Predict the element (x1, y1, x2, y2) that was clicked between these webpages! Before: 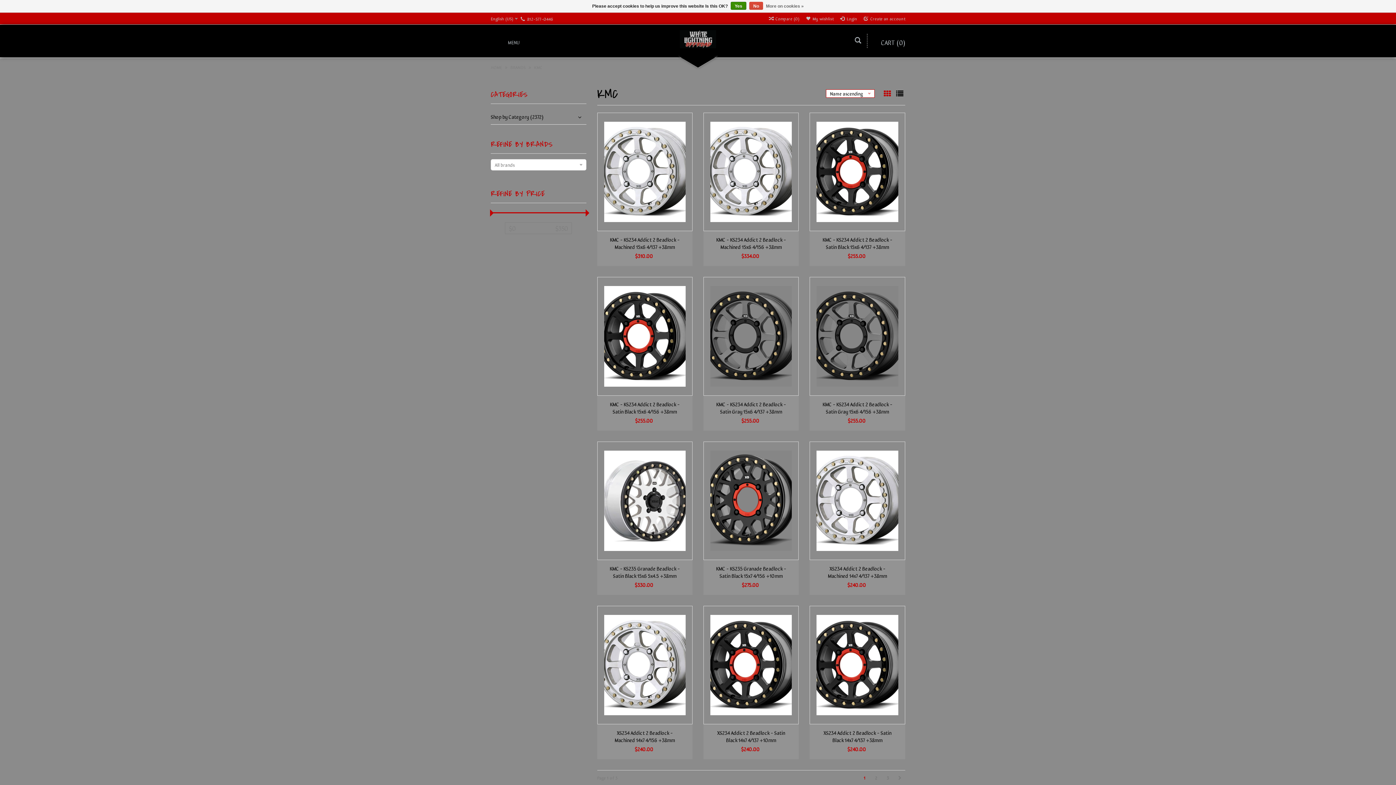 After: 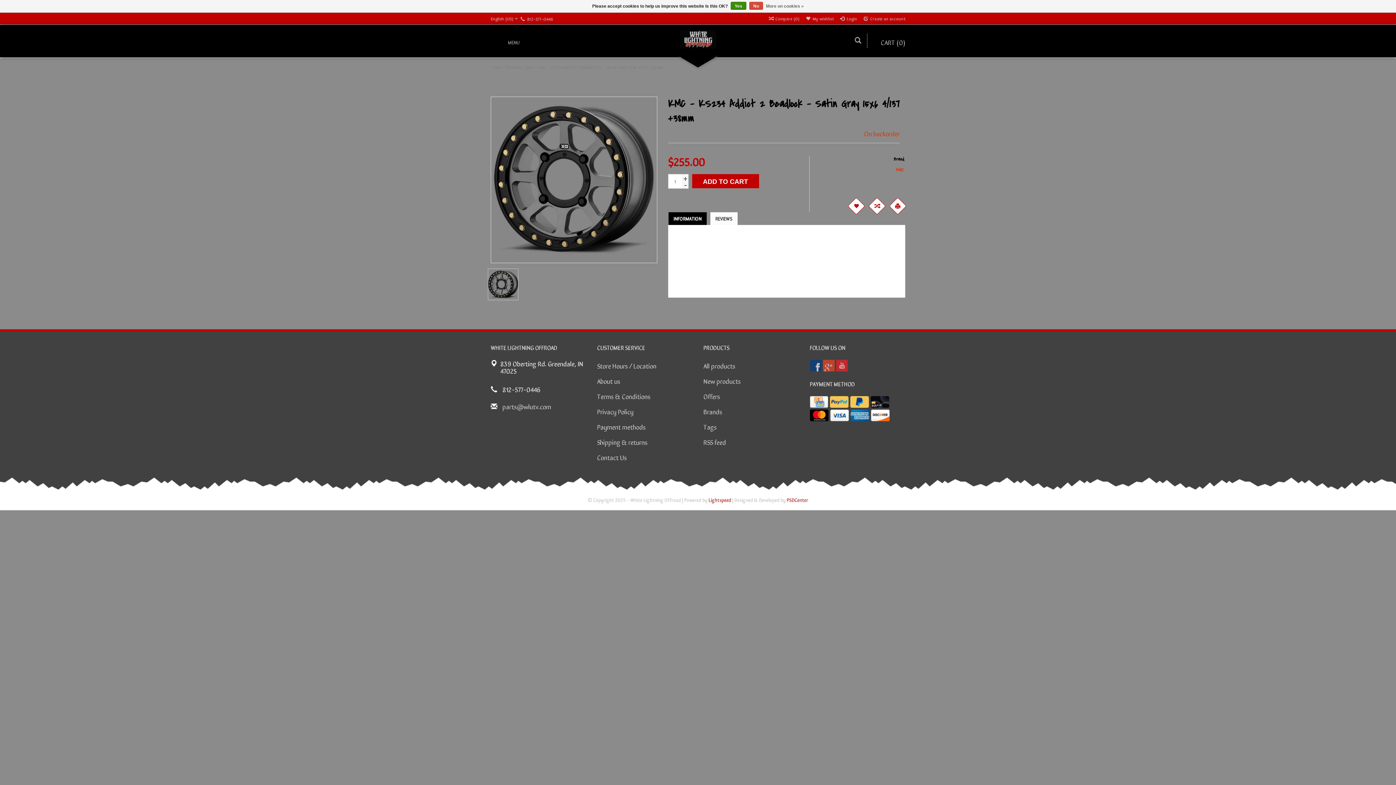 Action: label: KMC - KS234 Addict 2 Beadlock - Satin Gray 15x6 4/137 +38mm bbox: (712, 400, 789, 415)